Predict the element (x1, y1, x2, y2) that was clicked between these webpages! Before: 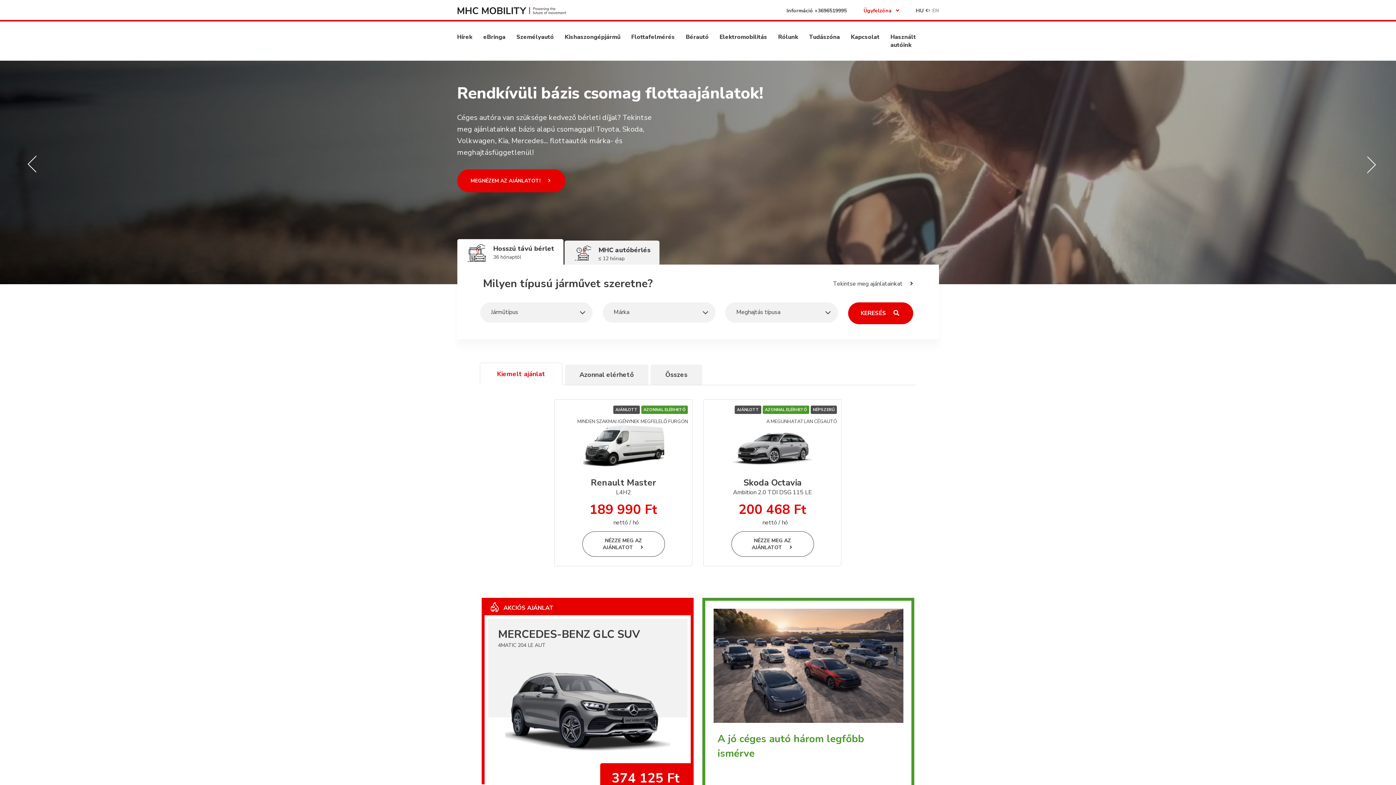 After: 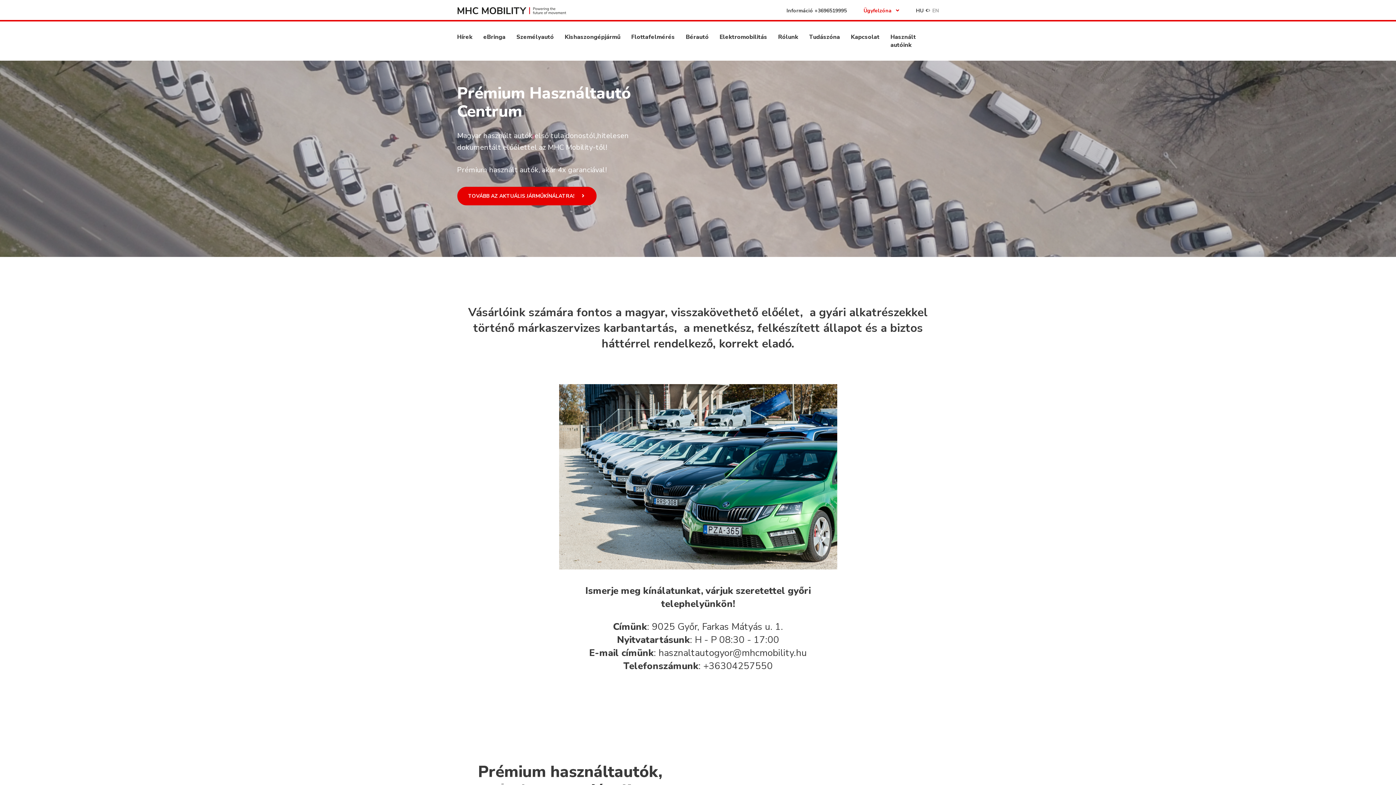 Action: label: Használt autóink bbox: (890, 33, 916, 49)